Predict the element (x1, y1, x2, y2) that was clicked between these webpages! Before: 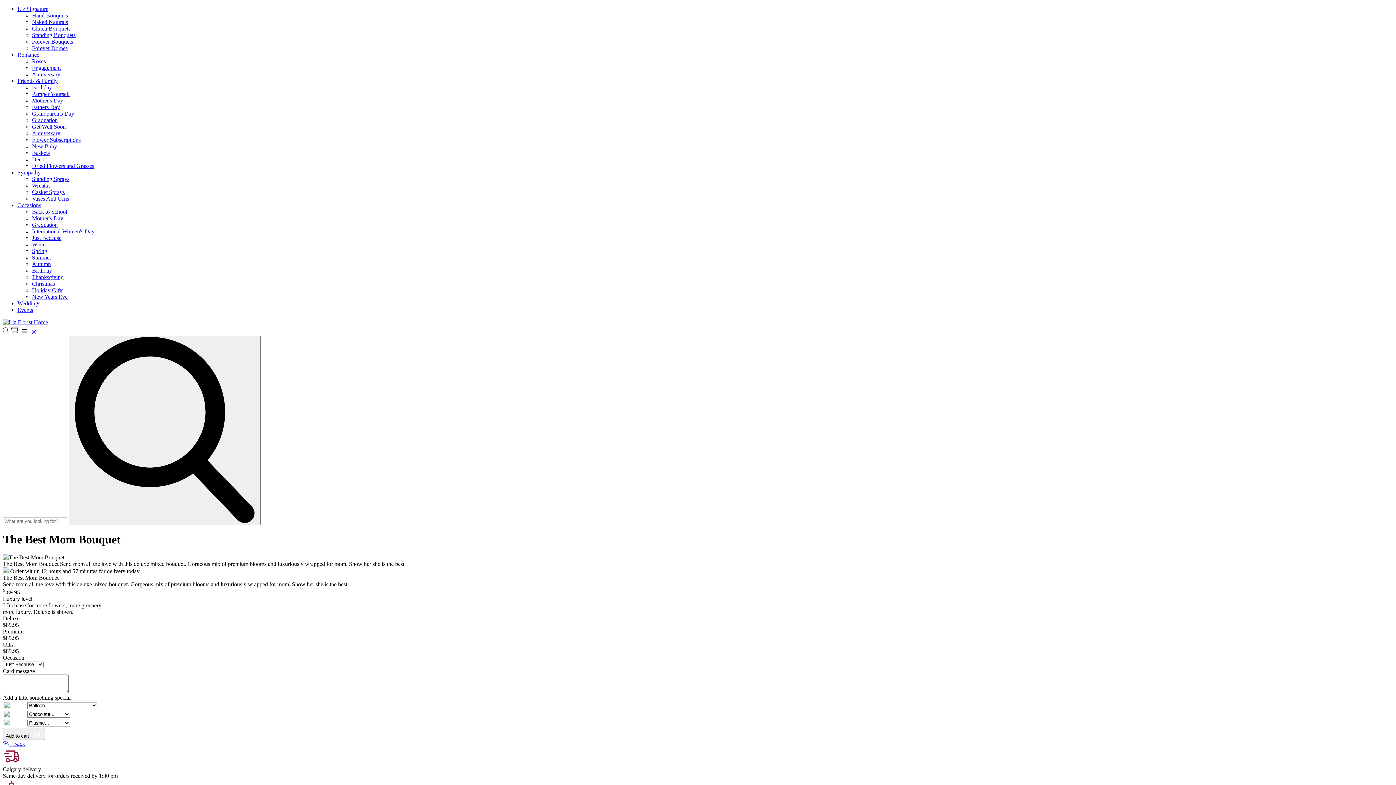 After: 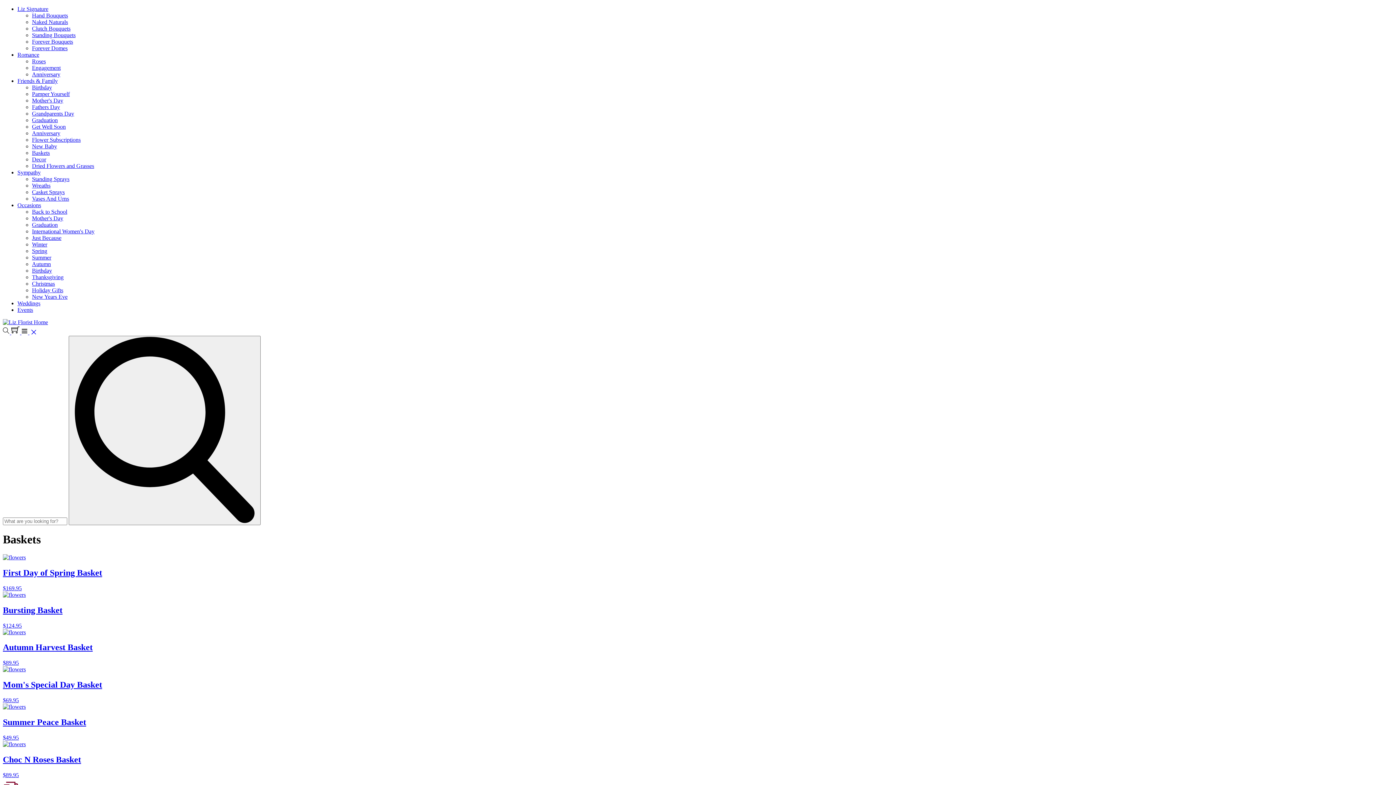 Action: bbox: (32, 149, 49, 156) label: Baskets